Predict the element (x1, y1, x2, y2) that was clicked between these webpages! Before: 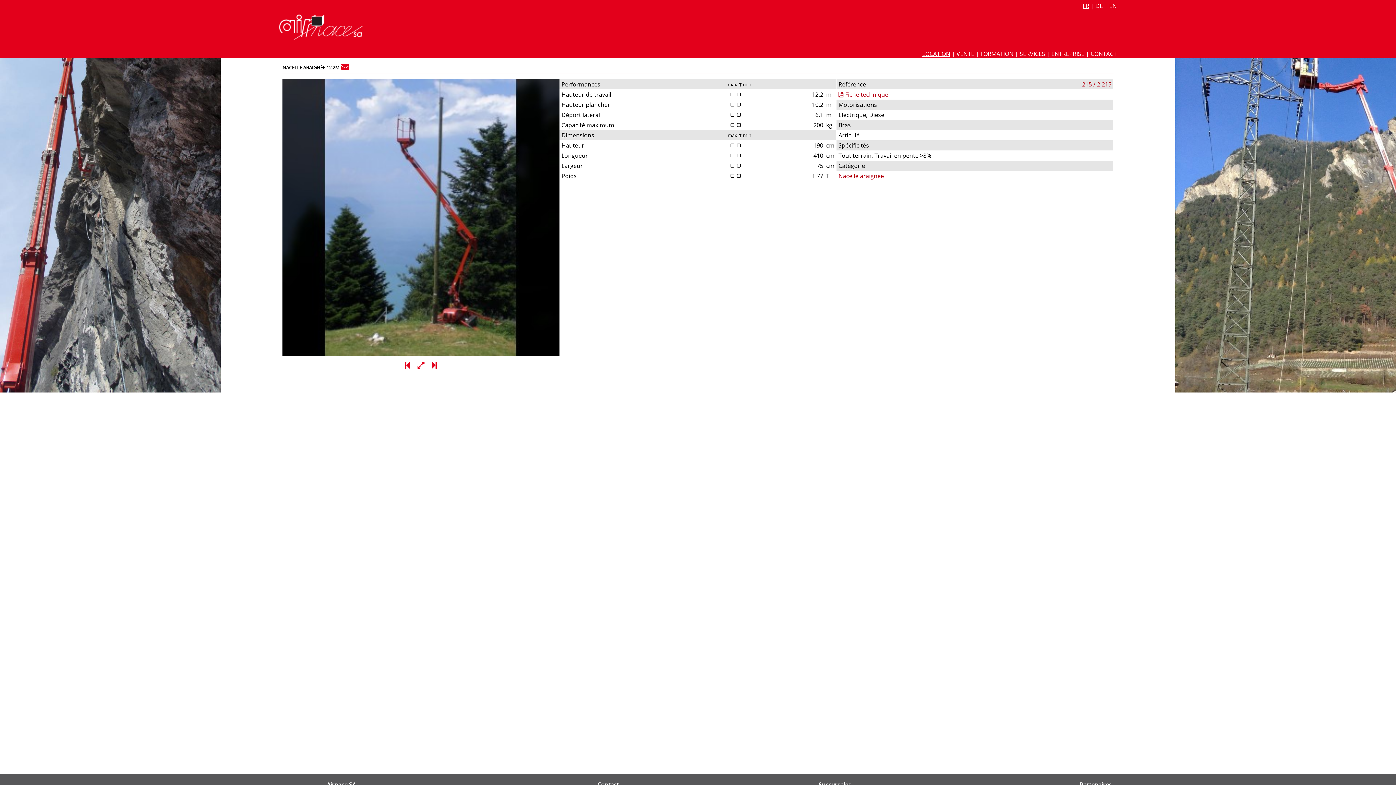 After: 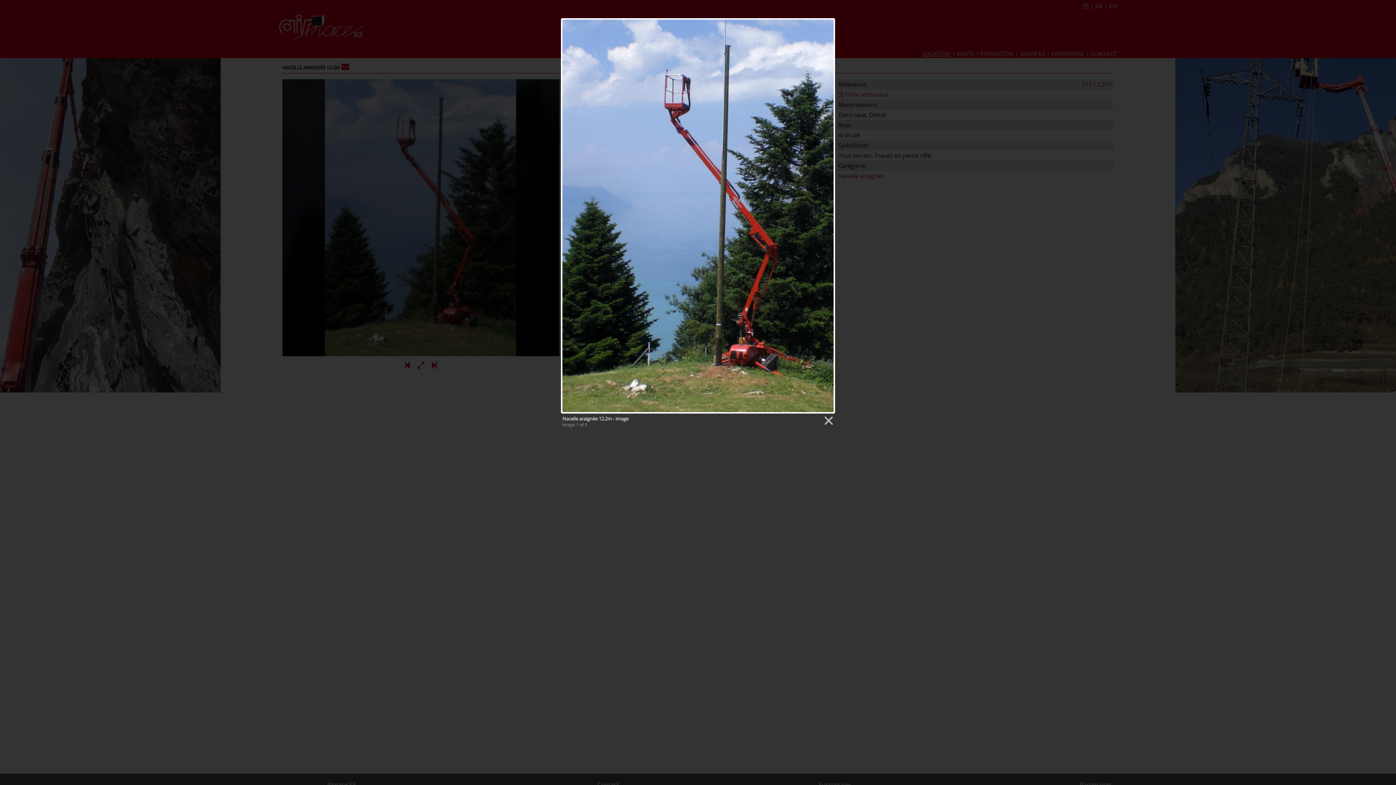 Action: bbox: (282, 350, 559, 358)